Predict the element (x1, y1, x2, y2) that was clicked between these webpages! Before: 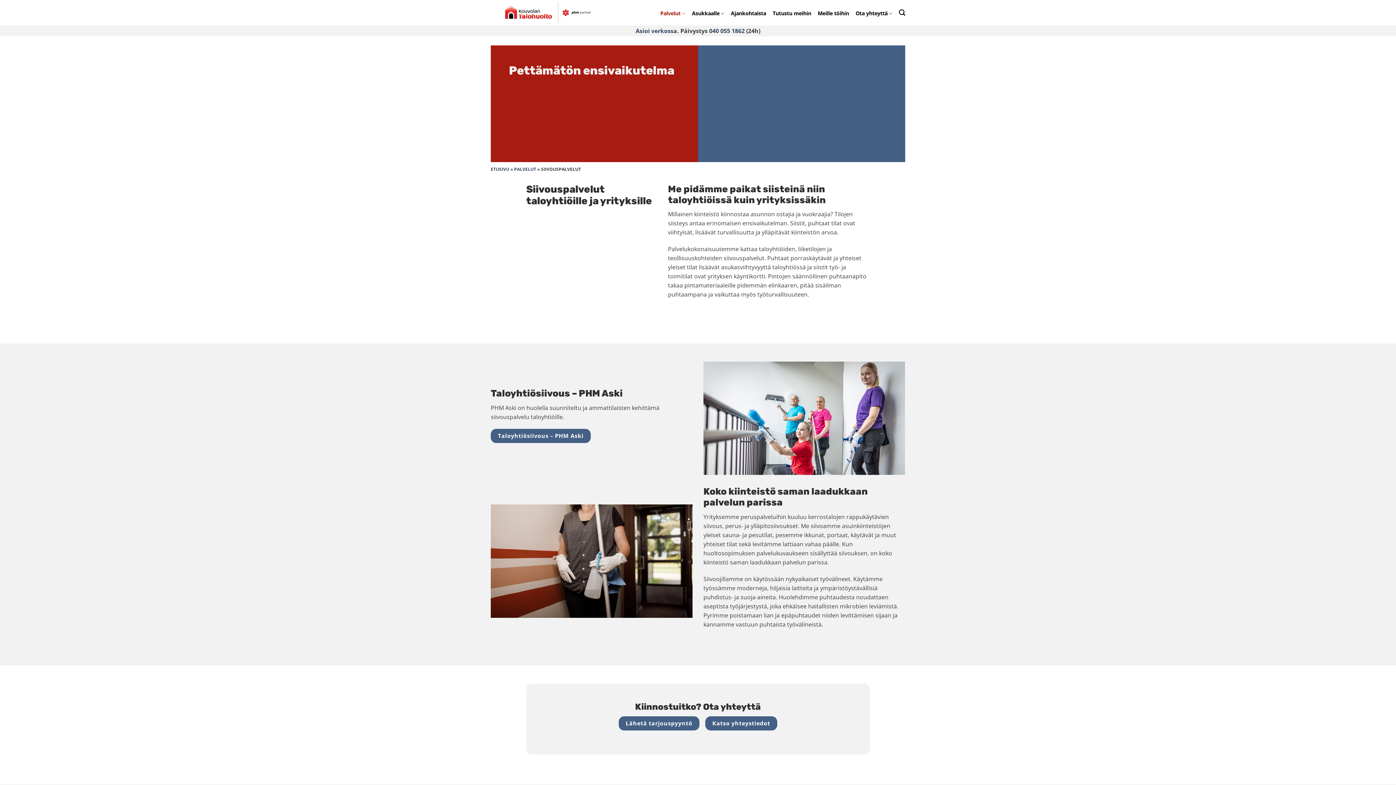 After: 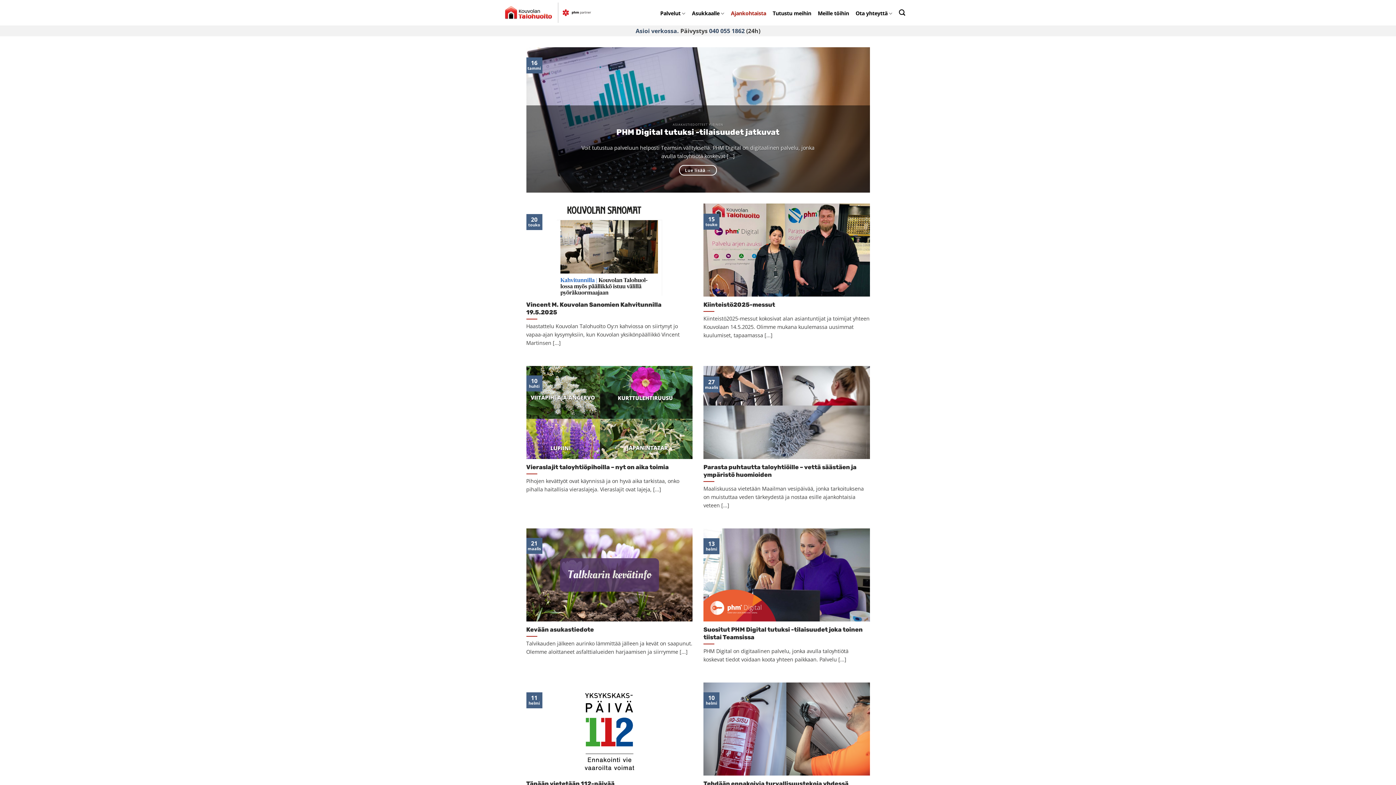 Action: bbox: (731, 8, 766, 17) label: Ajankohtaista